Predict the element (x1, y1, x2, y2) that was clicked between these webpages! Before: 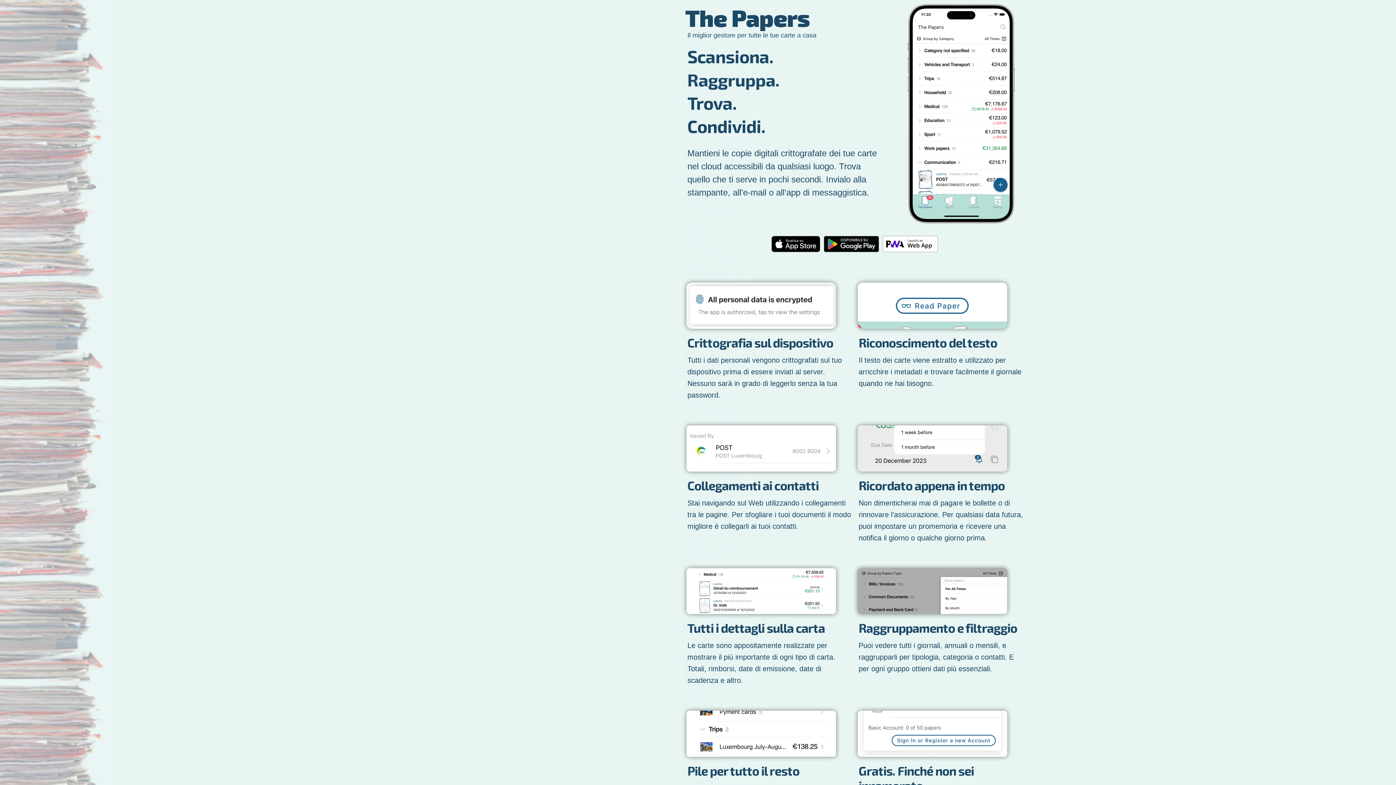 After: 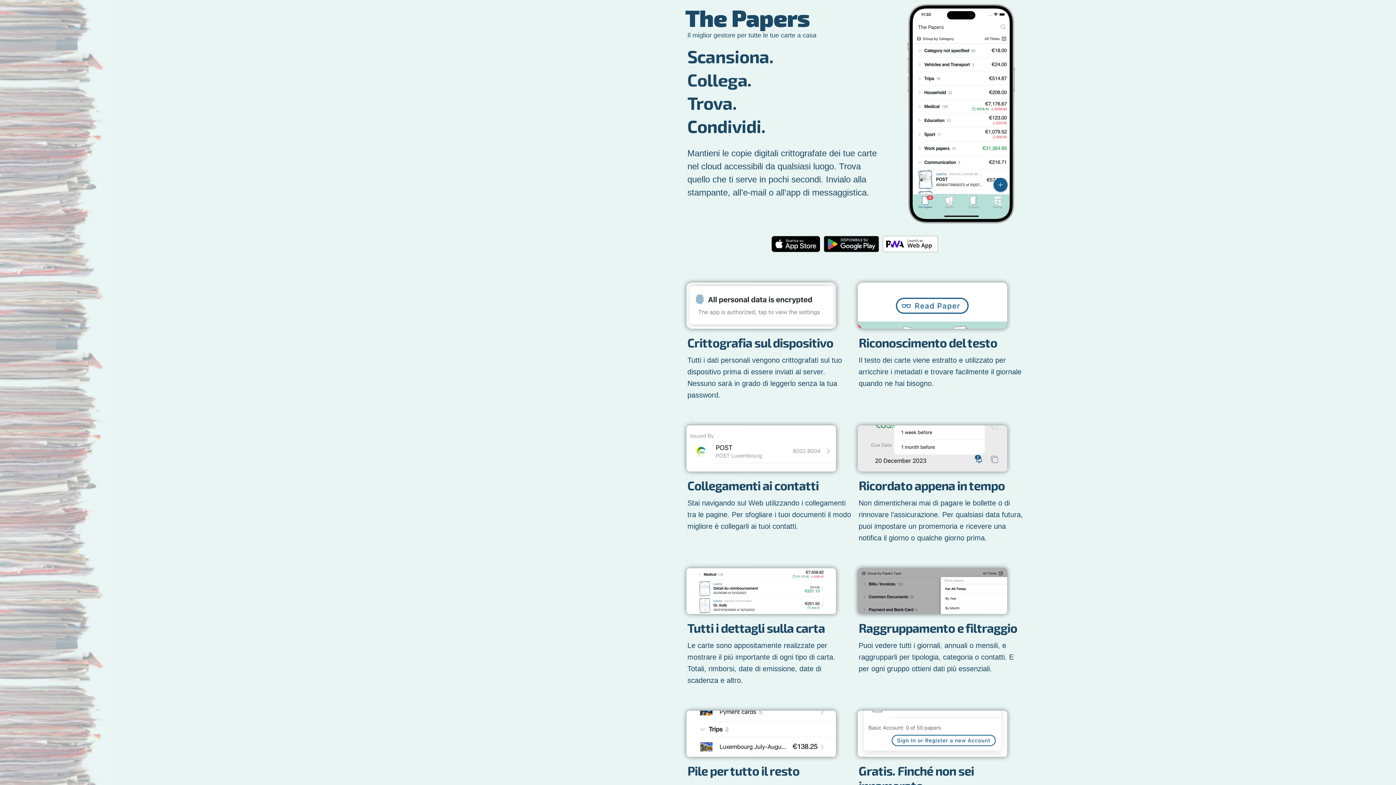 Action: bbox: (882, 251, 941, 257)